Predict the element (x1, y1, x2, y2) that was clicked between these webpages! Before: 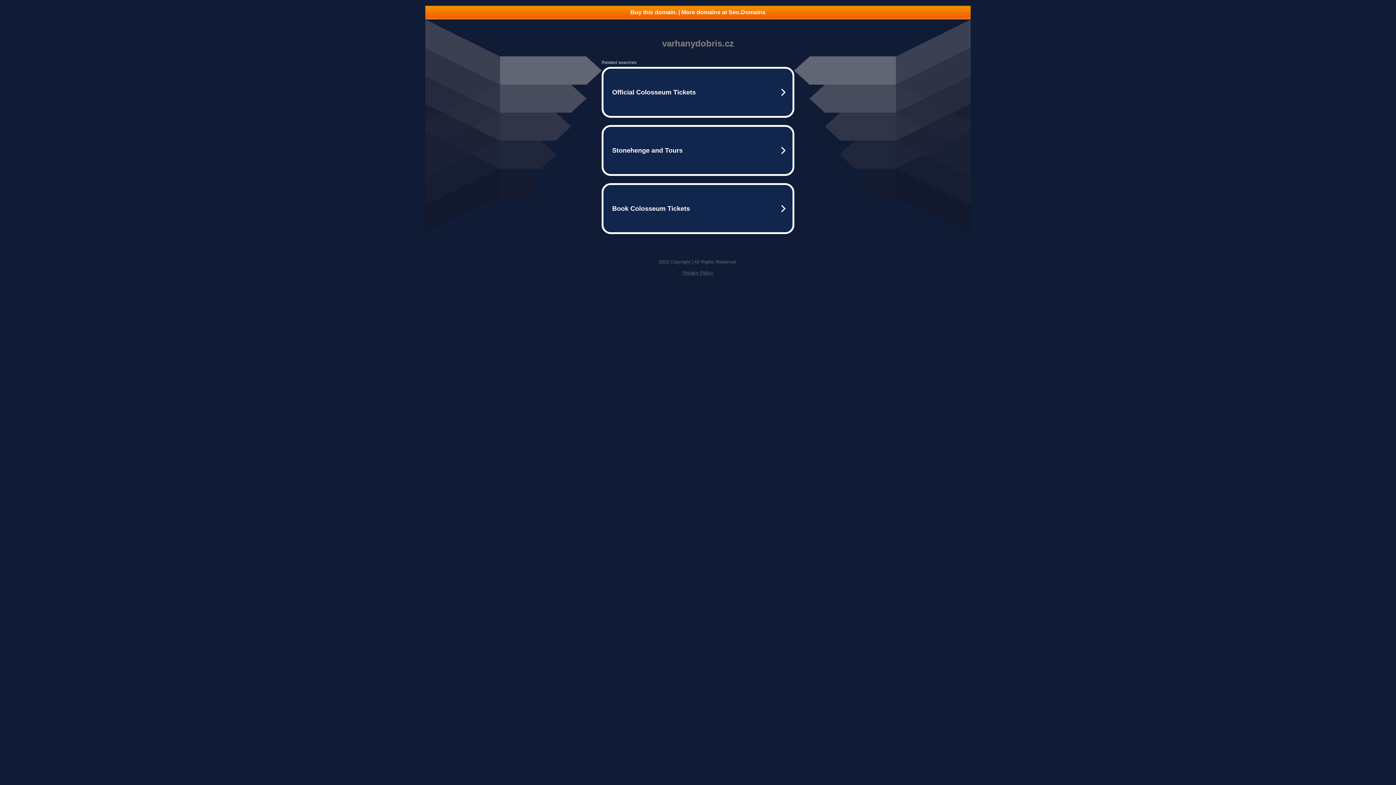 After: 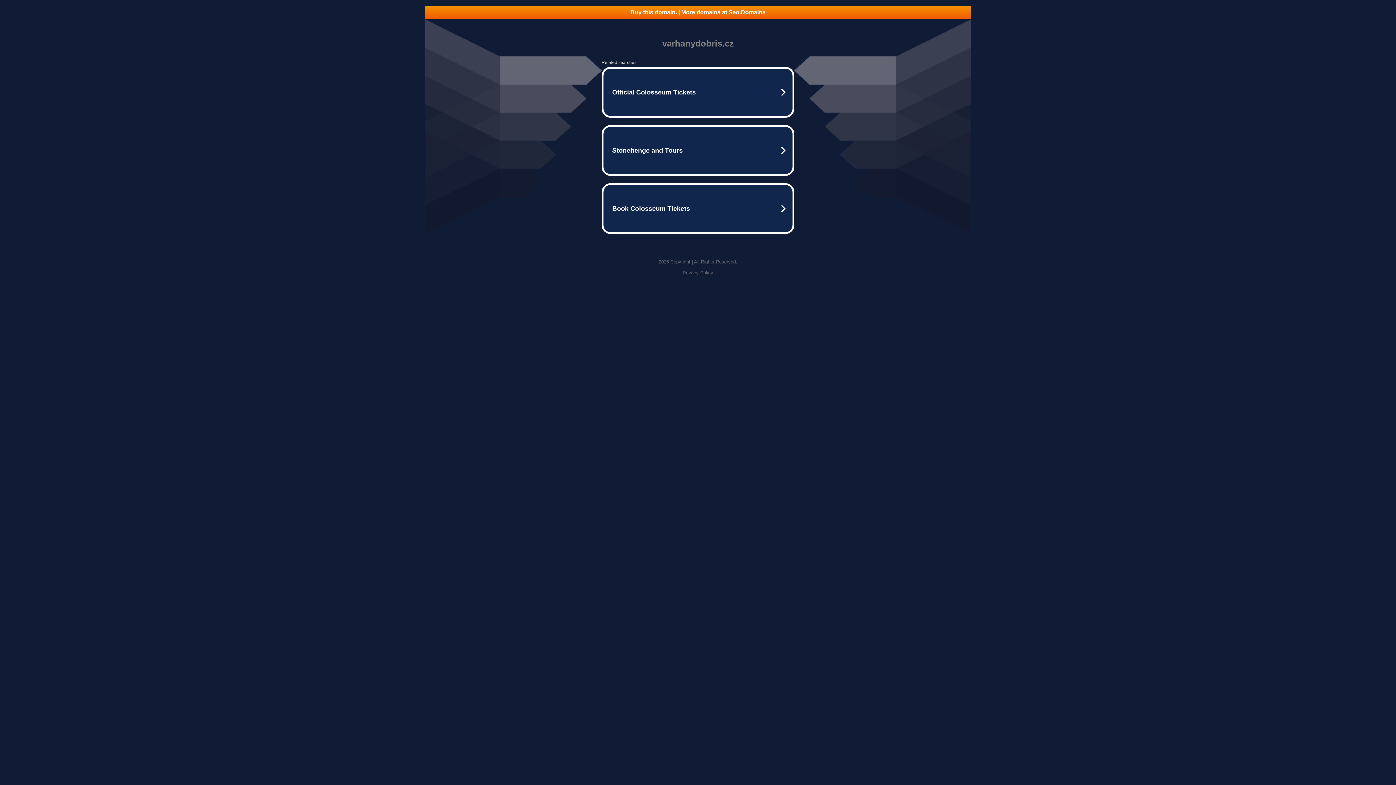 Action: label: Buy this domain. | More domains at Seo.Domains bbox: (425, 5, 970, 18)